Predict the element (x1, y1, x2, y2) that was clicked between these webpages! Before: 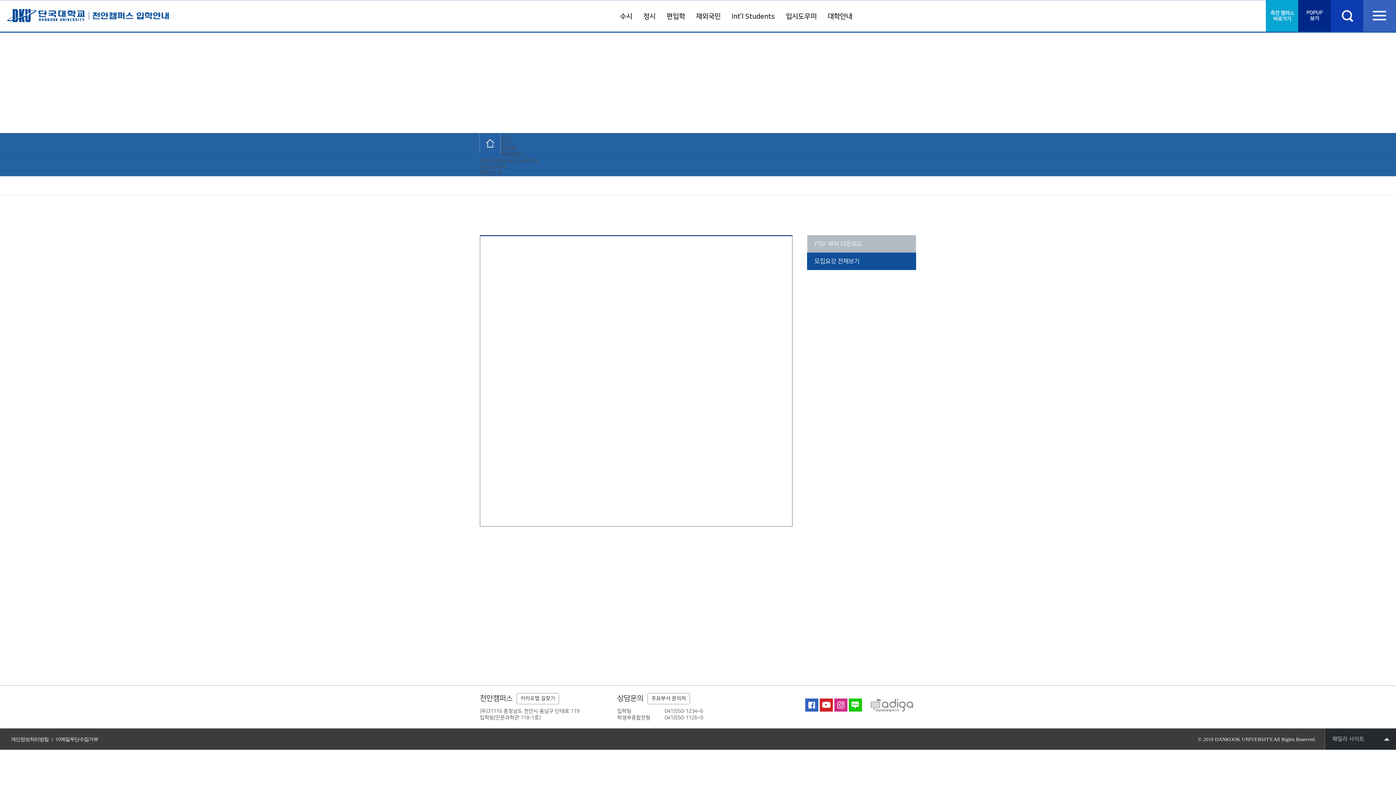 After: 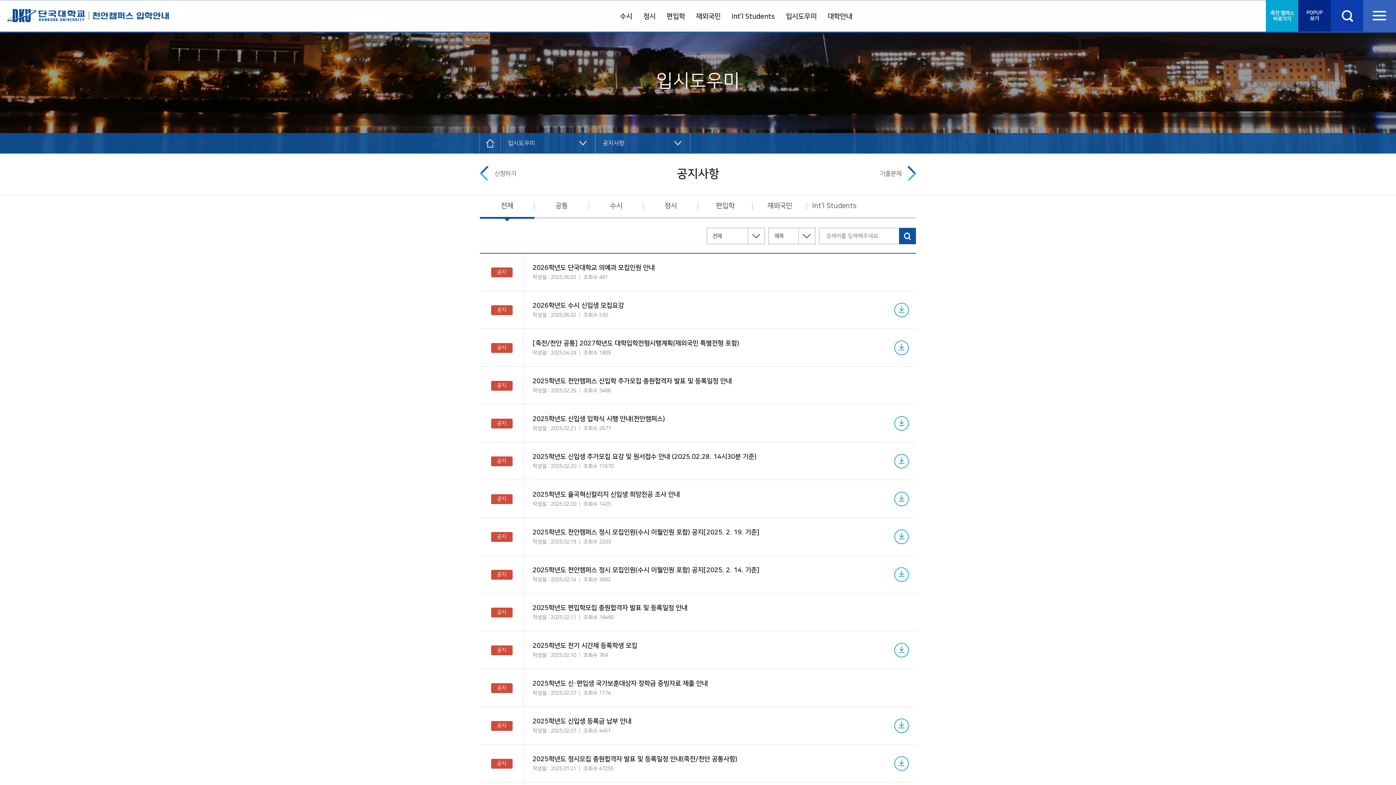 Action: bbox: (780, 0, 822, 33) label: 입시도우미